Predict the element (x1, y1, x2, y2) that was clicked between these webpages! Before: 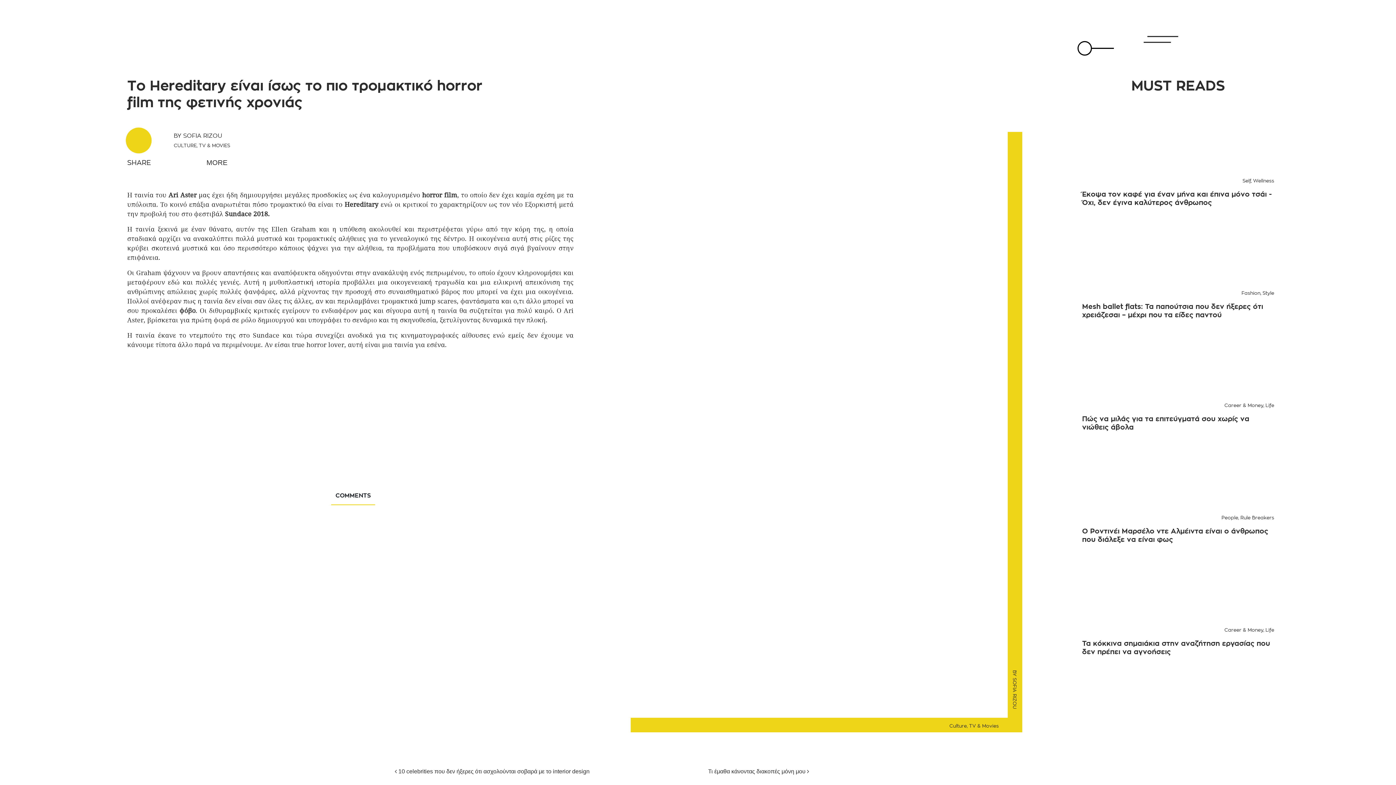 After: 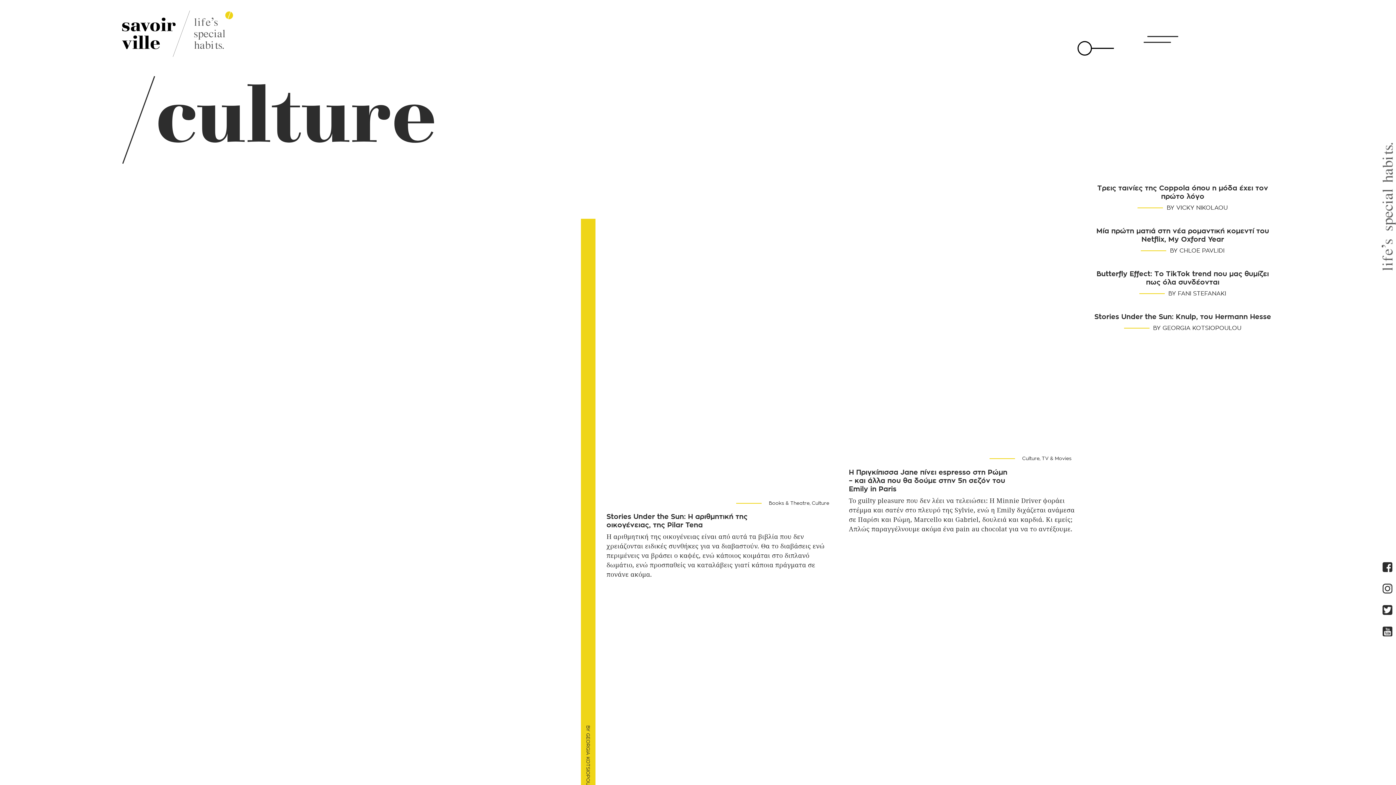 Action: label: CULTURE,  bbox: (173, 143, 198, 147)